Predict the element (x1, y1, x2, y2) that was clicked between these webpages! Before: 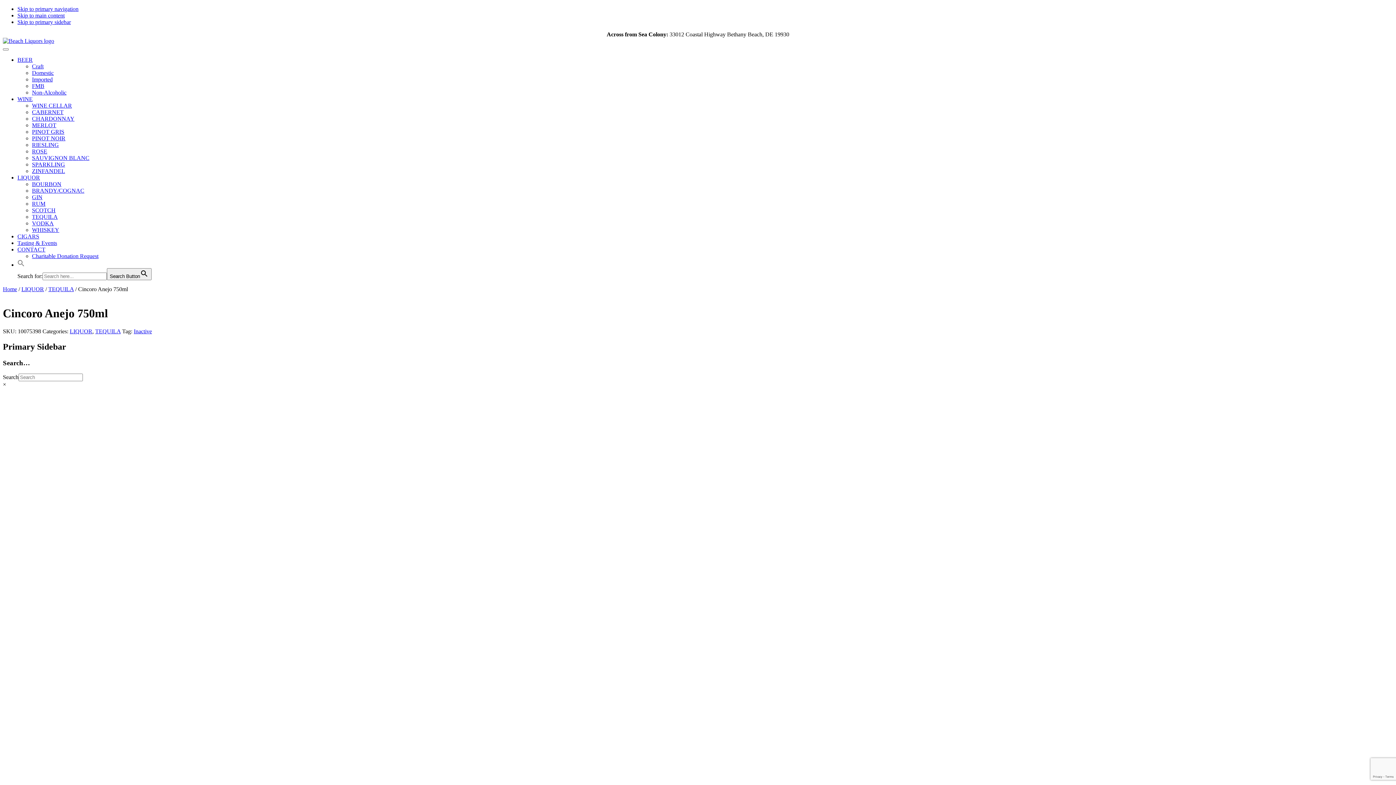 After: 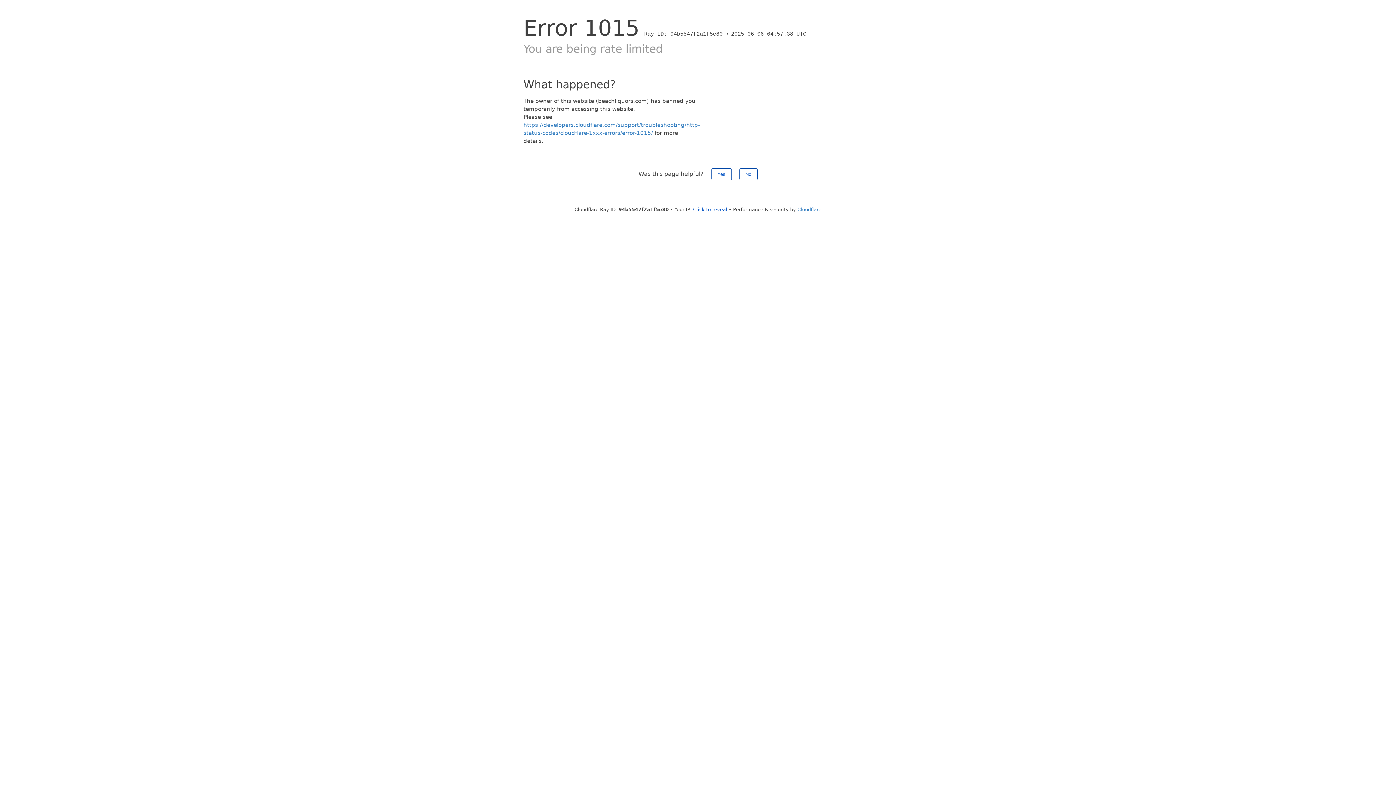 Action: bbox: (32, 89, 66, 95) label: Non-Alcoholic